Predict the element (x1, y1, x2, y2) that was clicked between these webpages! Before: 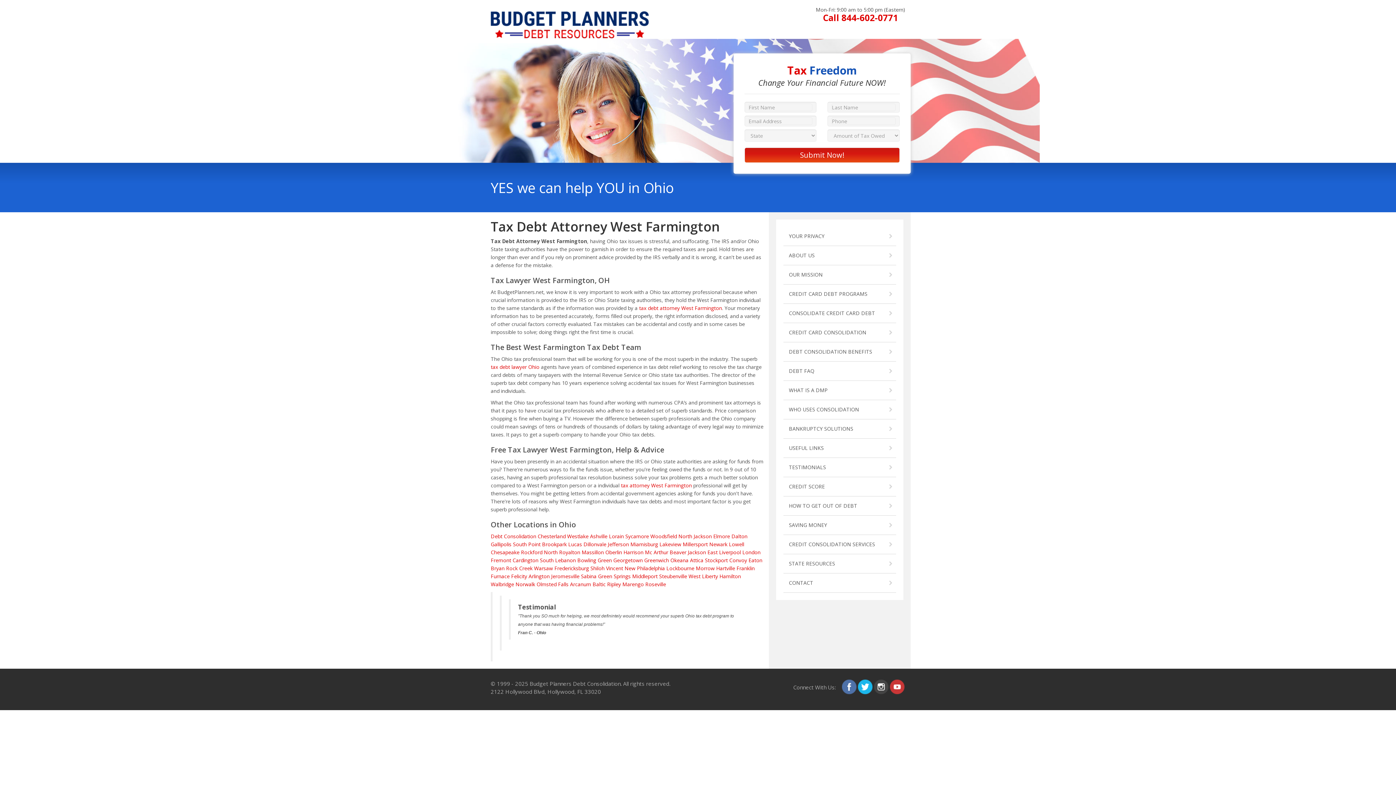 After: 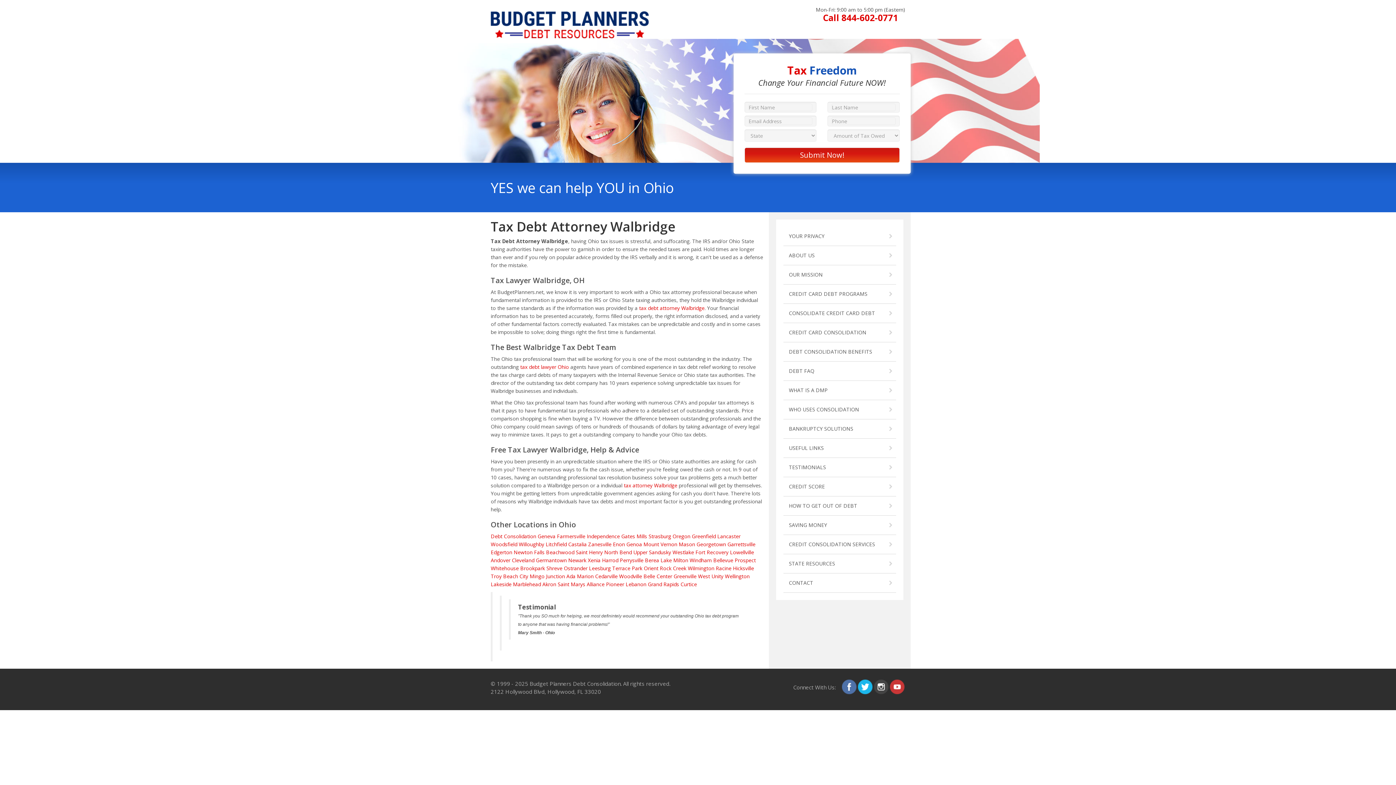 Action: label: Walbridge bbox: (490, 581, 514, 588)